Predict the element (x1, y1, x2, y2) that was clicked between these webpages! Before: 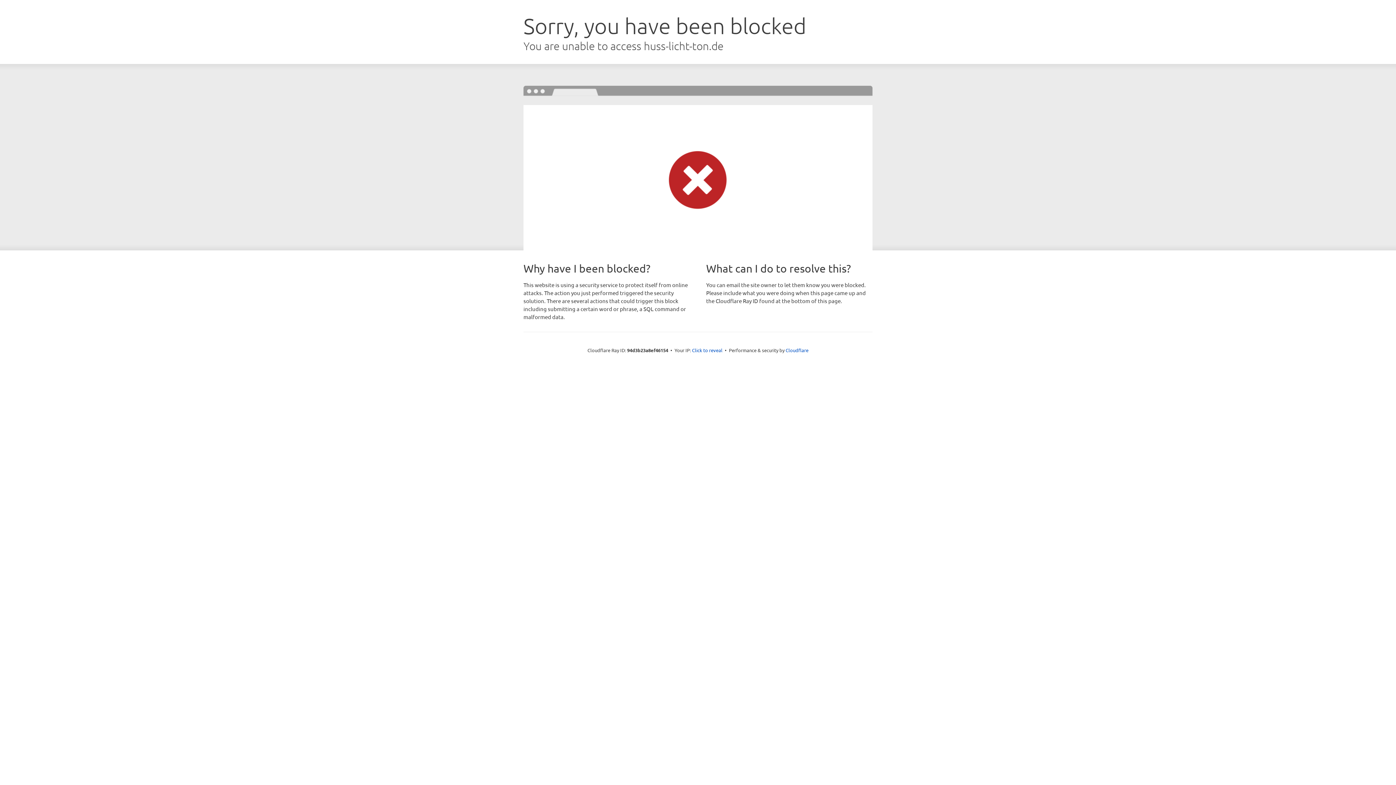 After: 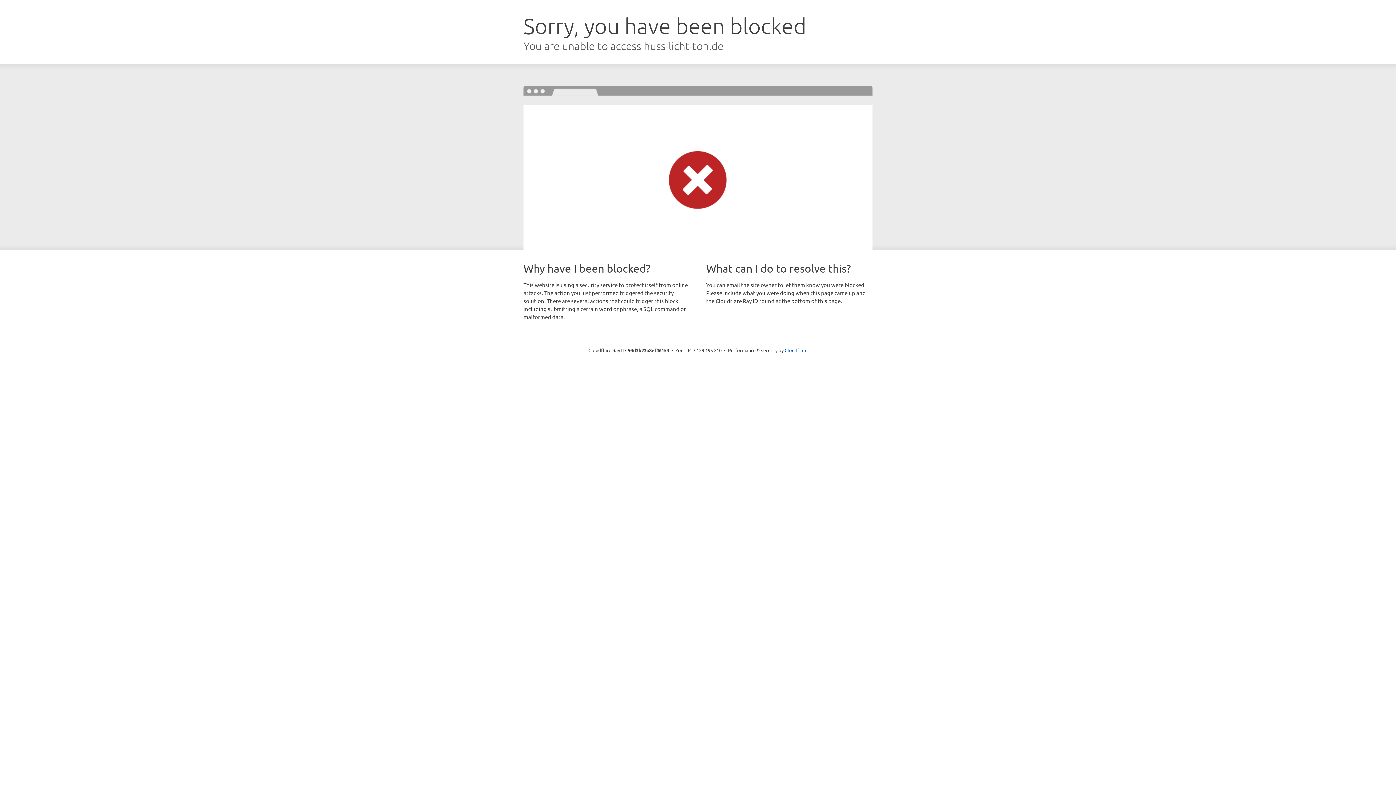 Action: bbox: (692, 346, 722, 353) label: Click to reveal